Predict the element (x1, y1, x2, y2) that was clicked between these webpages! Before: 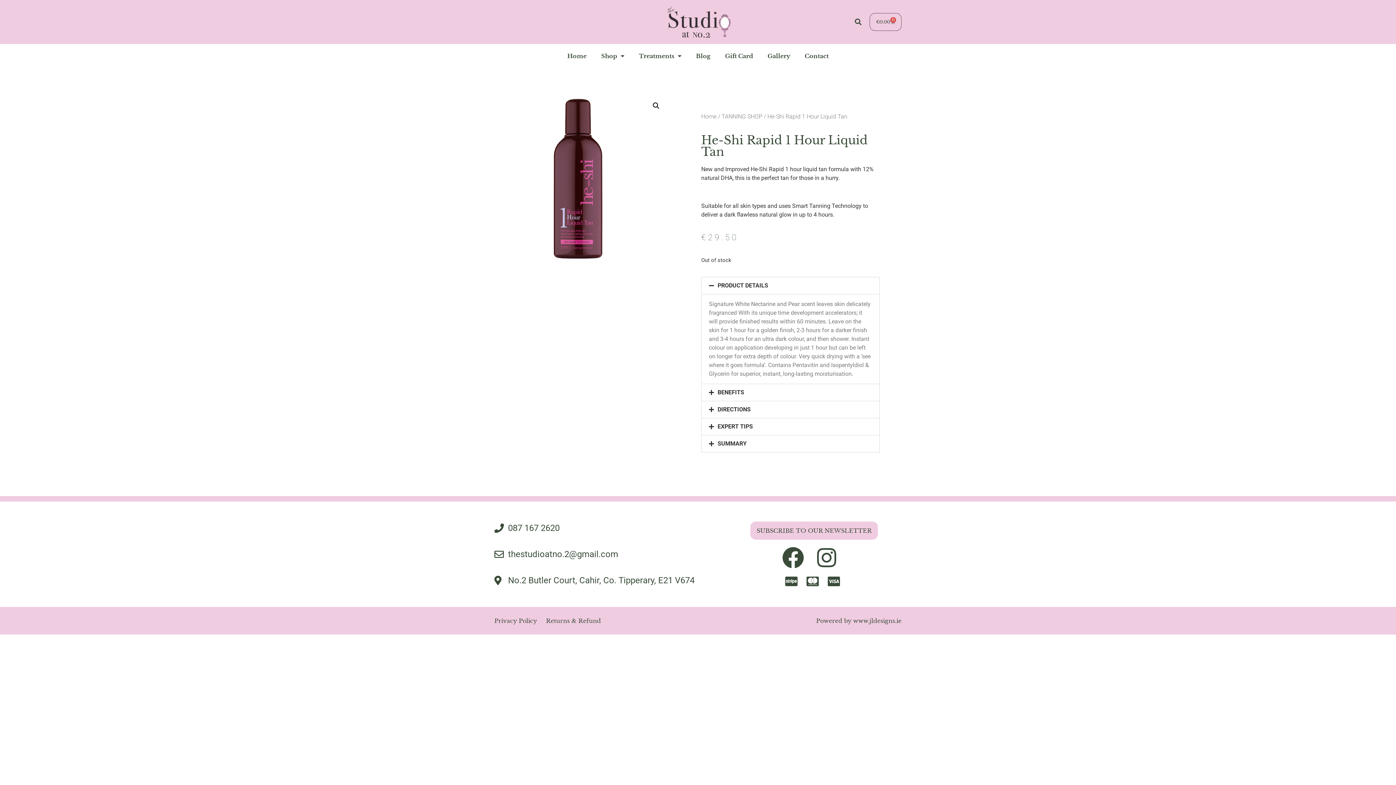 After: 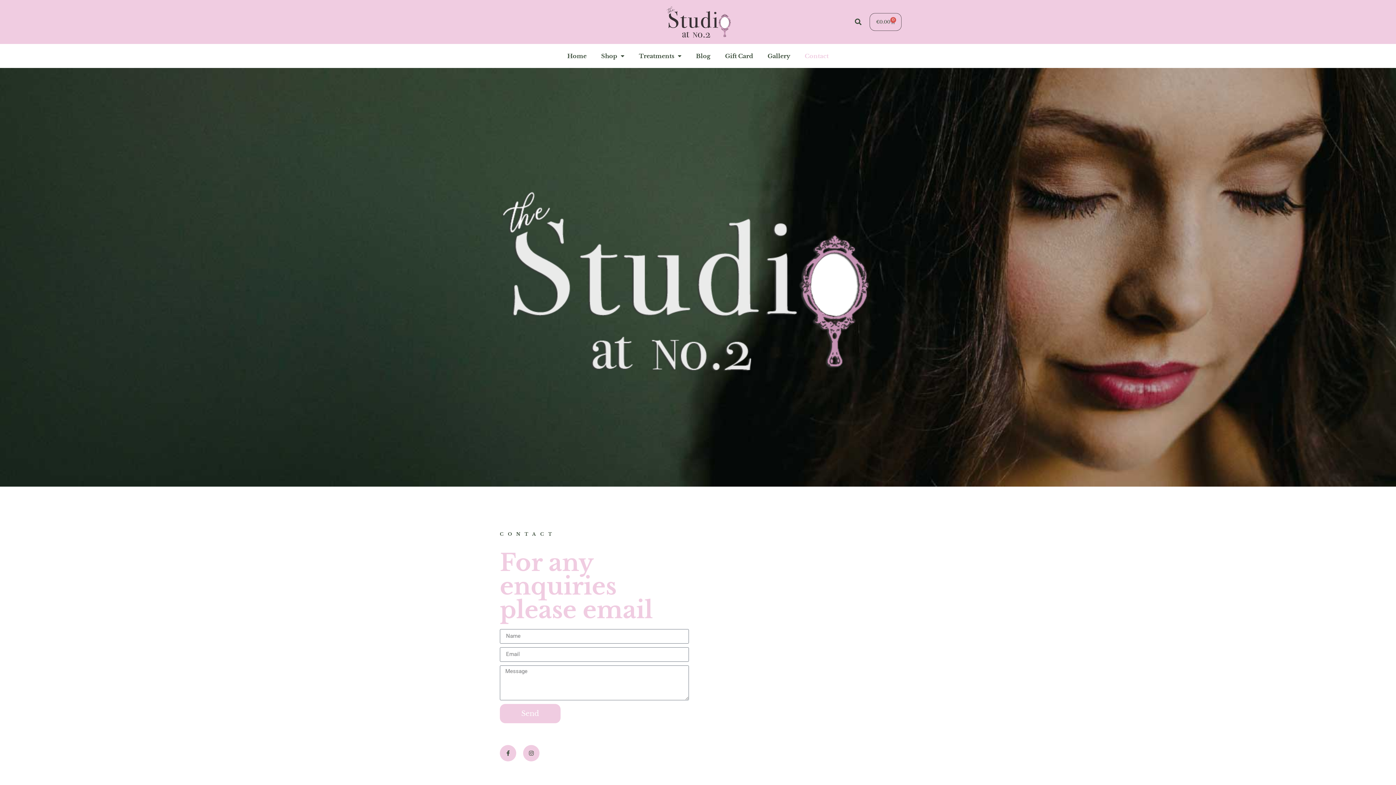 Action: bbox: (797, 47, 836, 64) label: Contact